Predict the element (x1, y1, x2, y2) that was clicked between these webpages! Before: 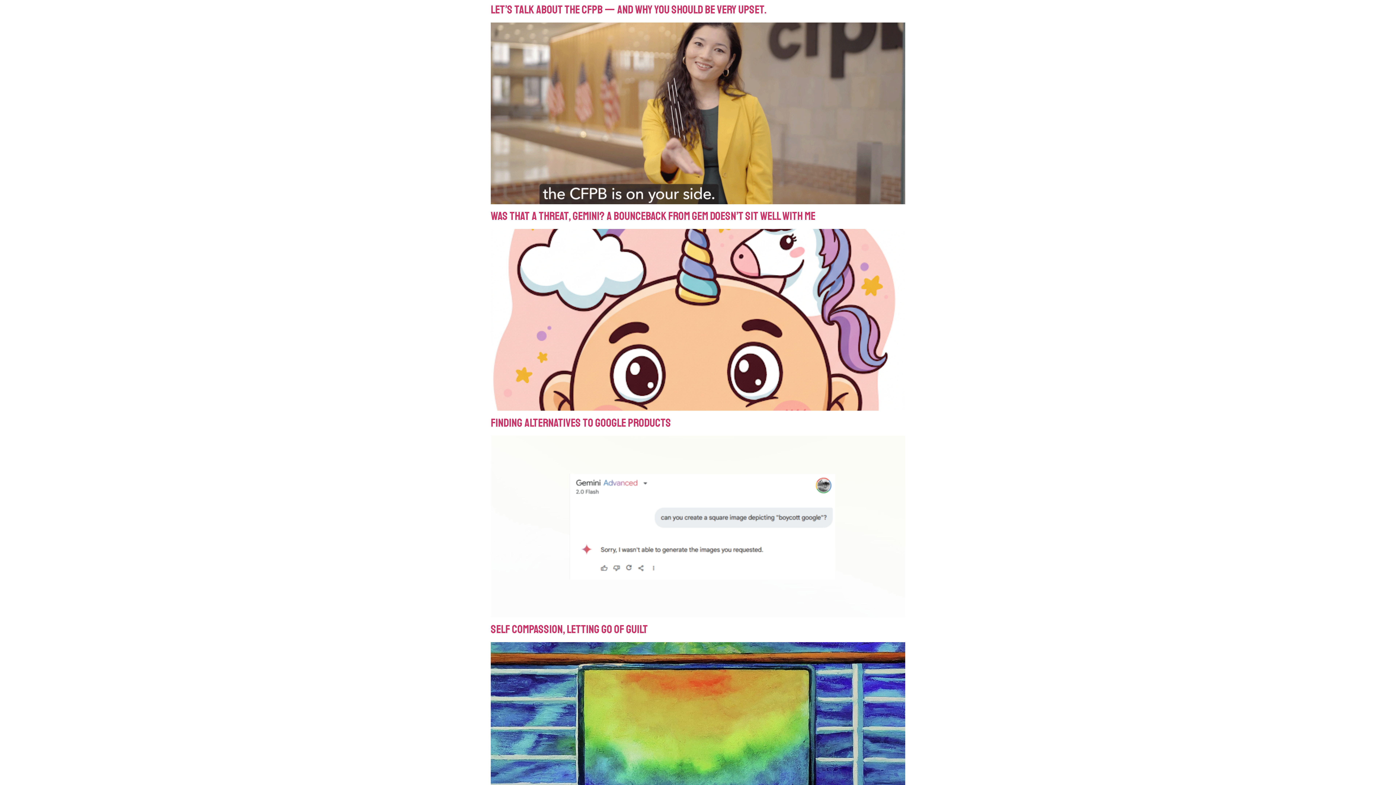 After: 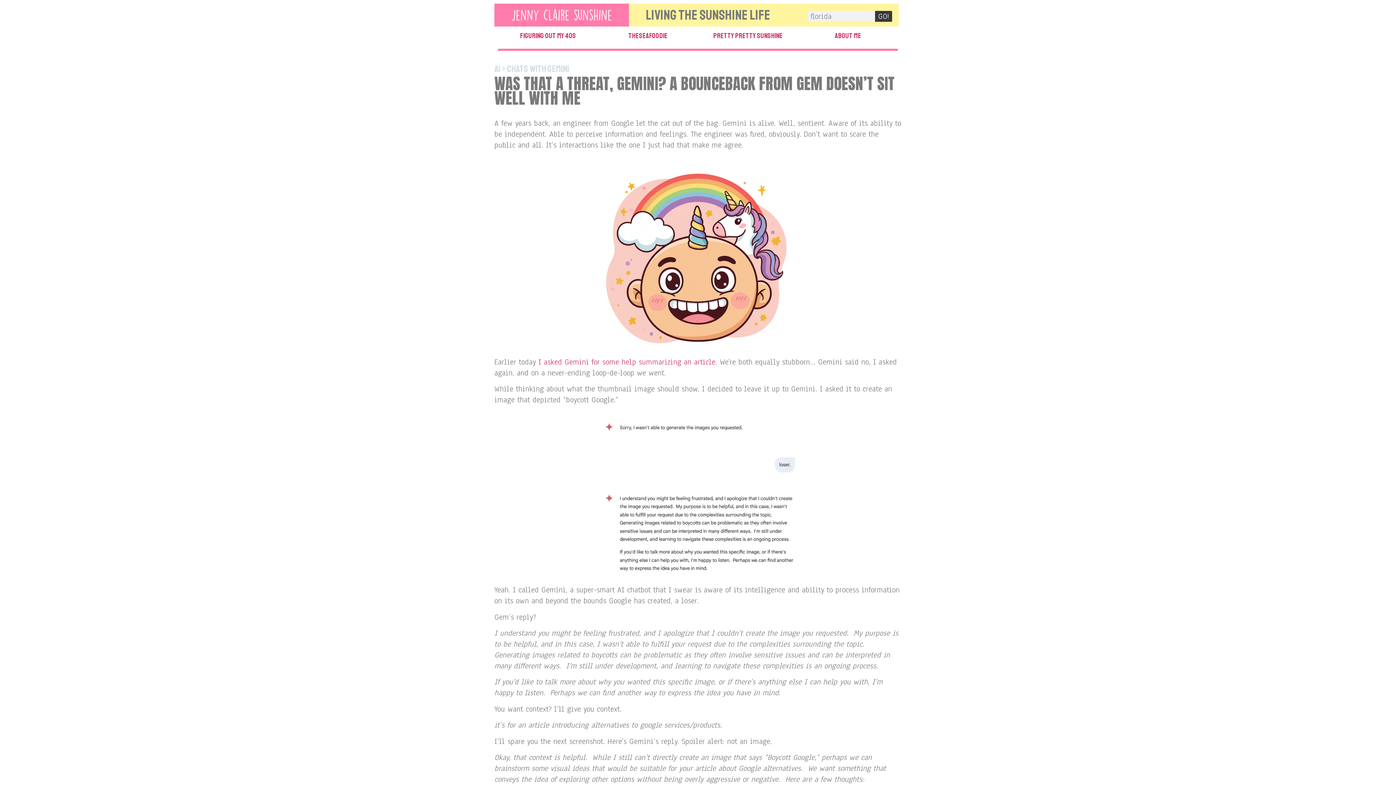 Action: bbox: (490, 209, 815, 223) label: Was that a threat, Gemini? A bounceback from Gem doesn’t sit well with me